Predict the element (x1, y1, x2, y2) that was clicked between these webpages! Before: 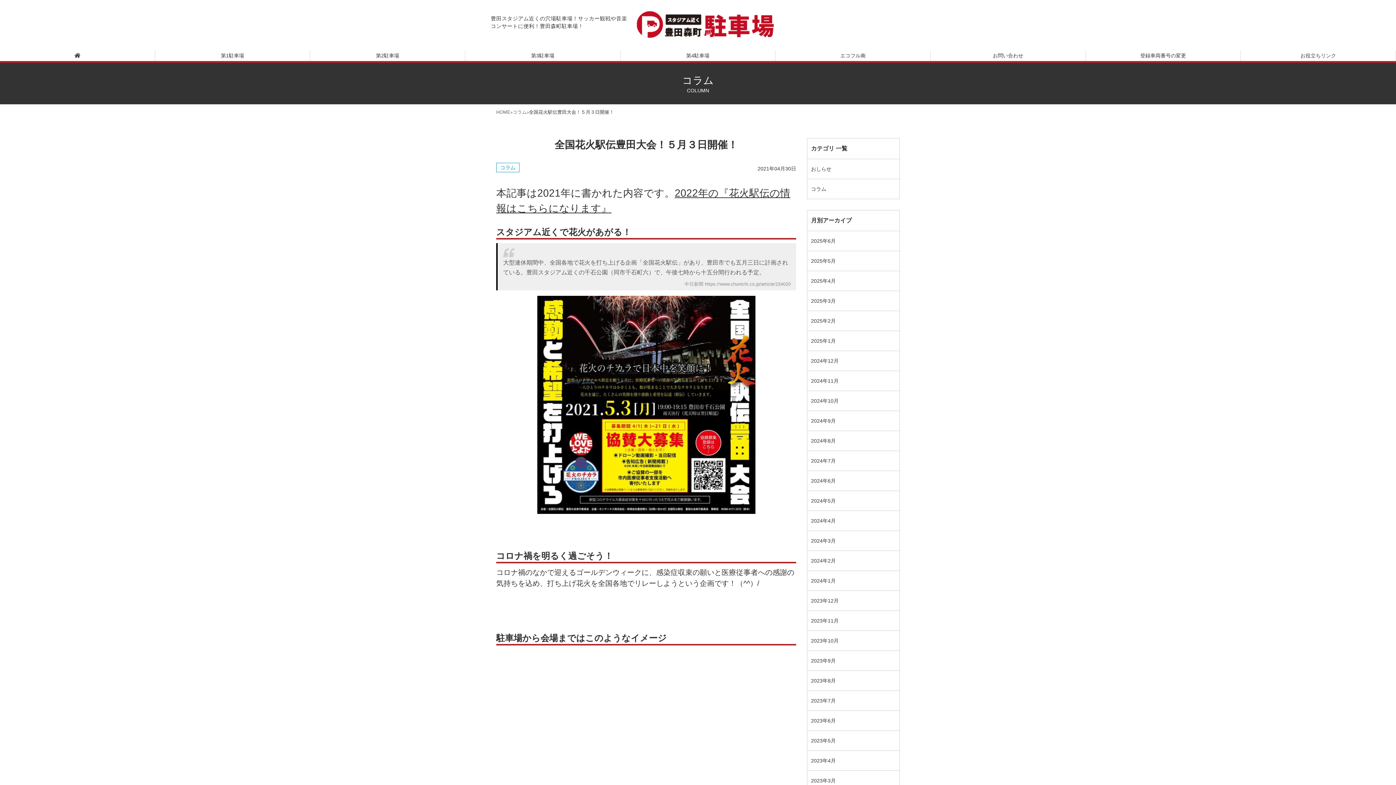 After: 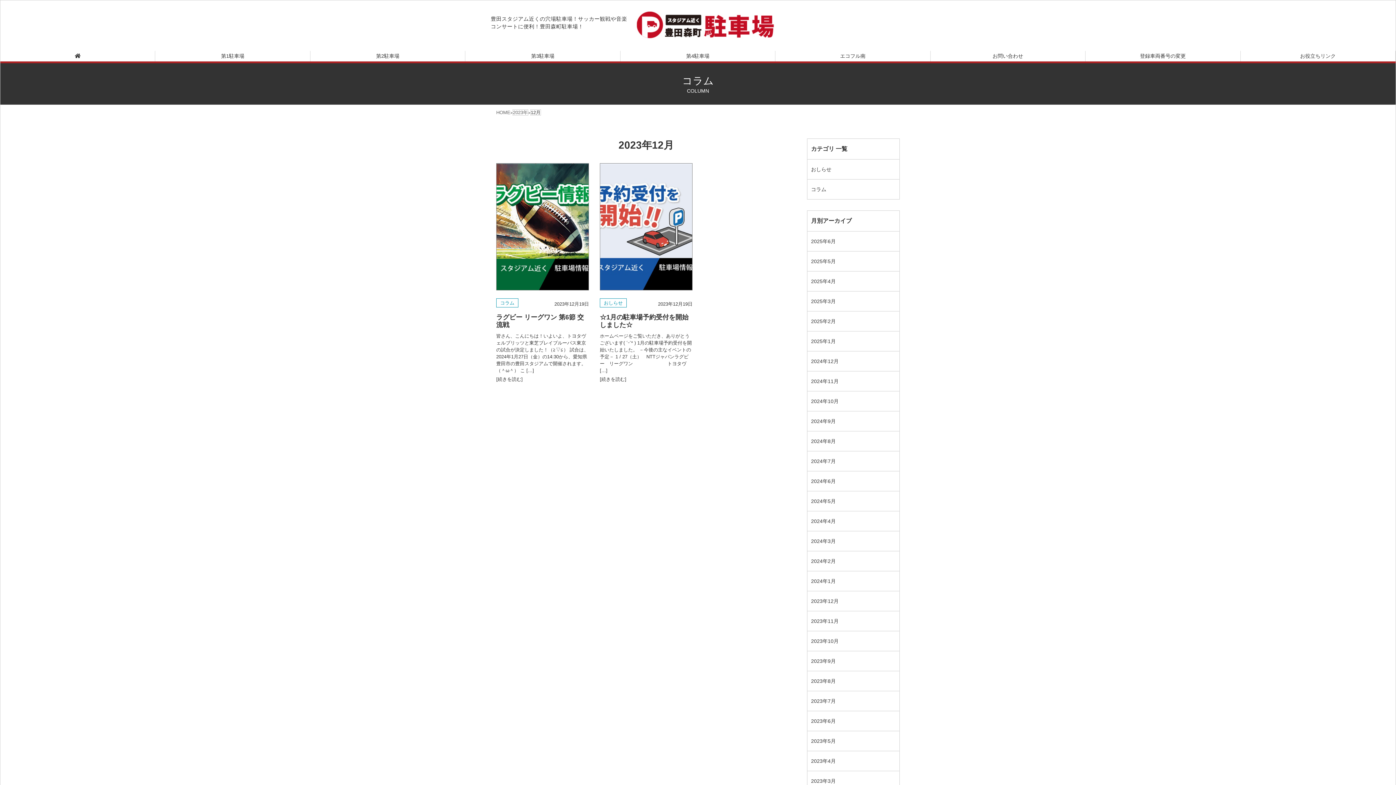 Action: bbox: (807, 591, 899, 611) label: 2023年12月